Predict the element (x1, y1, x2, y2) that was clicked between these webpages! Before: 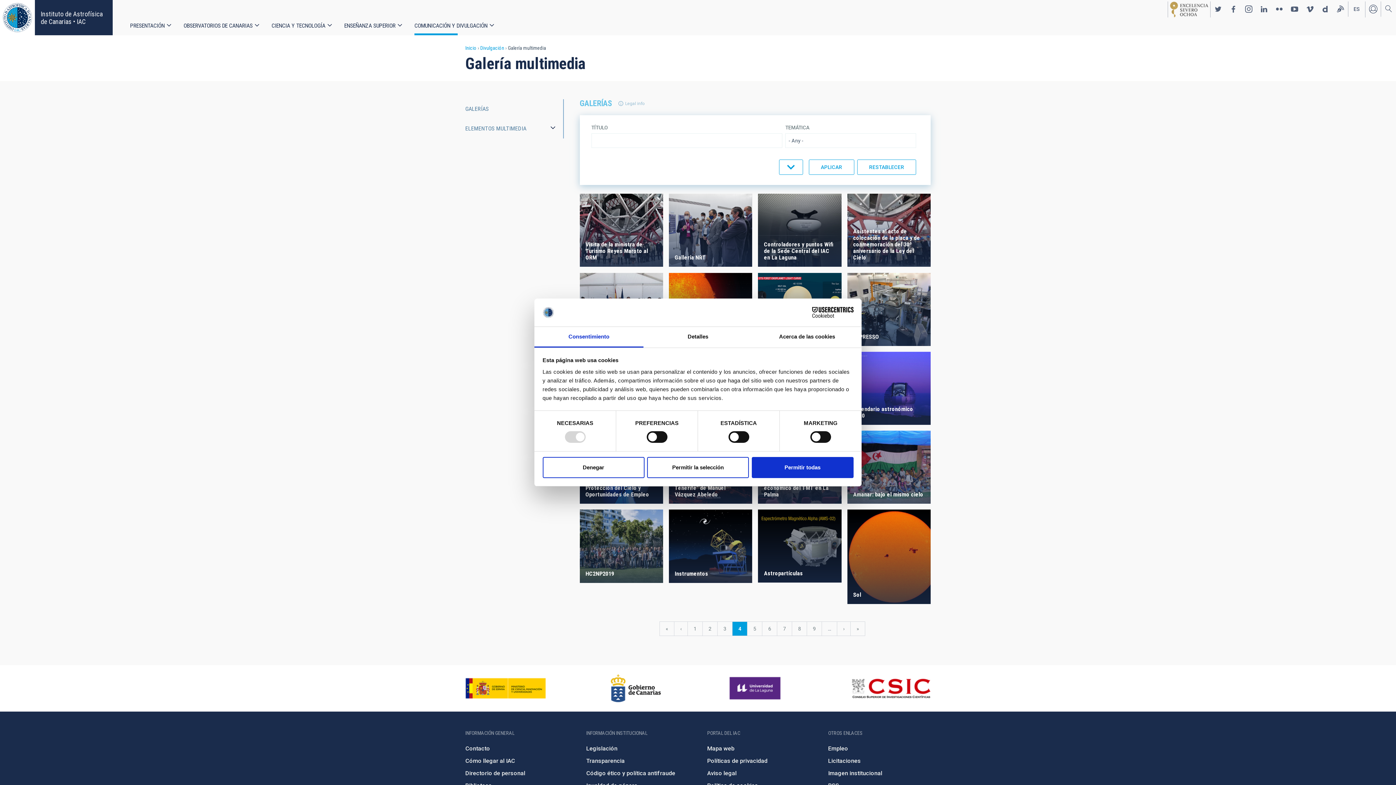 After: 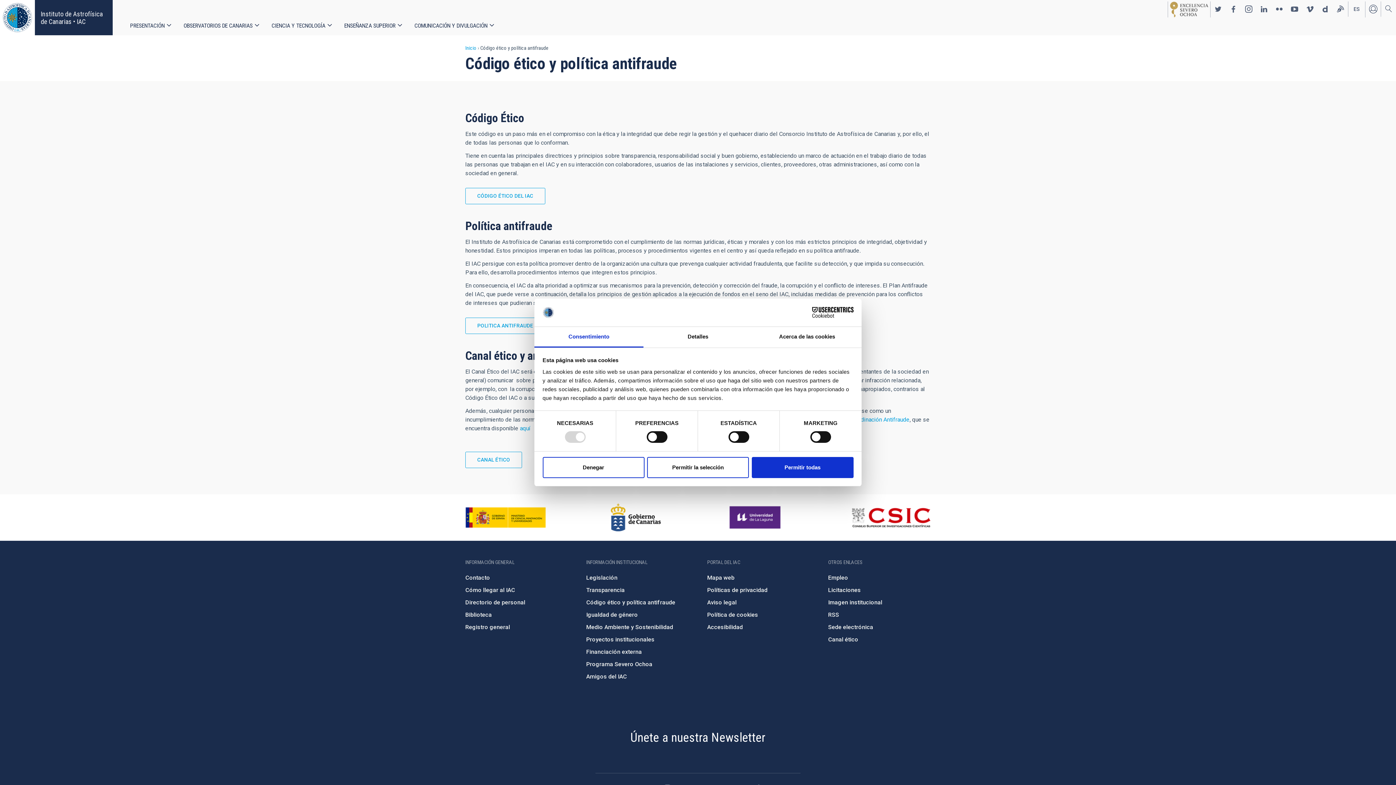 Action: label: Código ético y política antifraude bbox: (586, 770, 675, 777)